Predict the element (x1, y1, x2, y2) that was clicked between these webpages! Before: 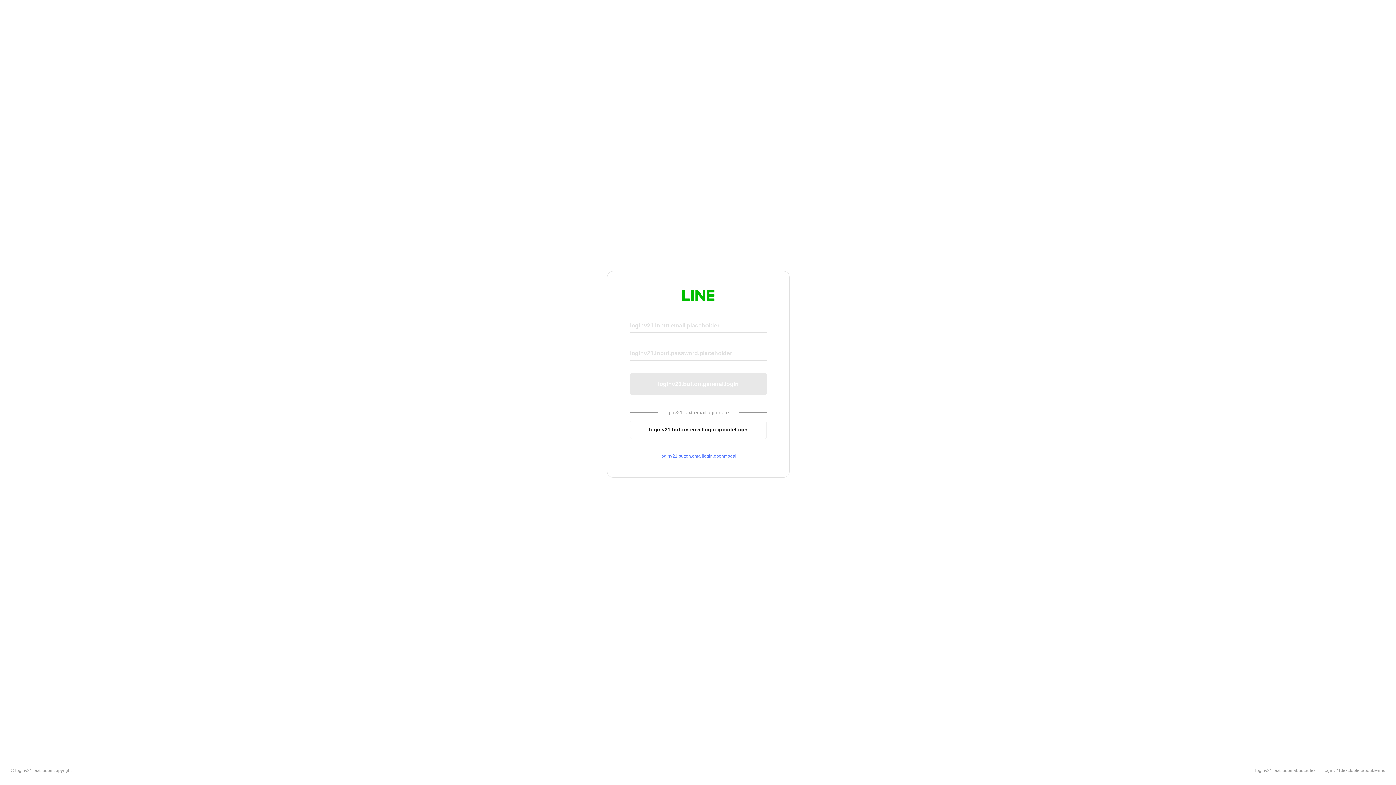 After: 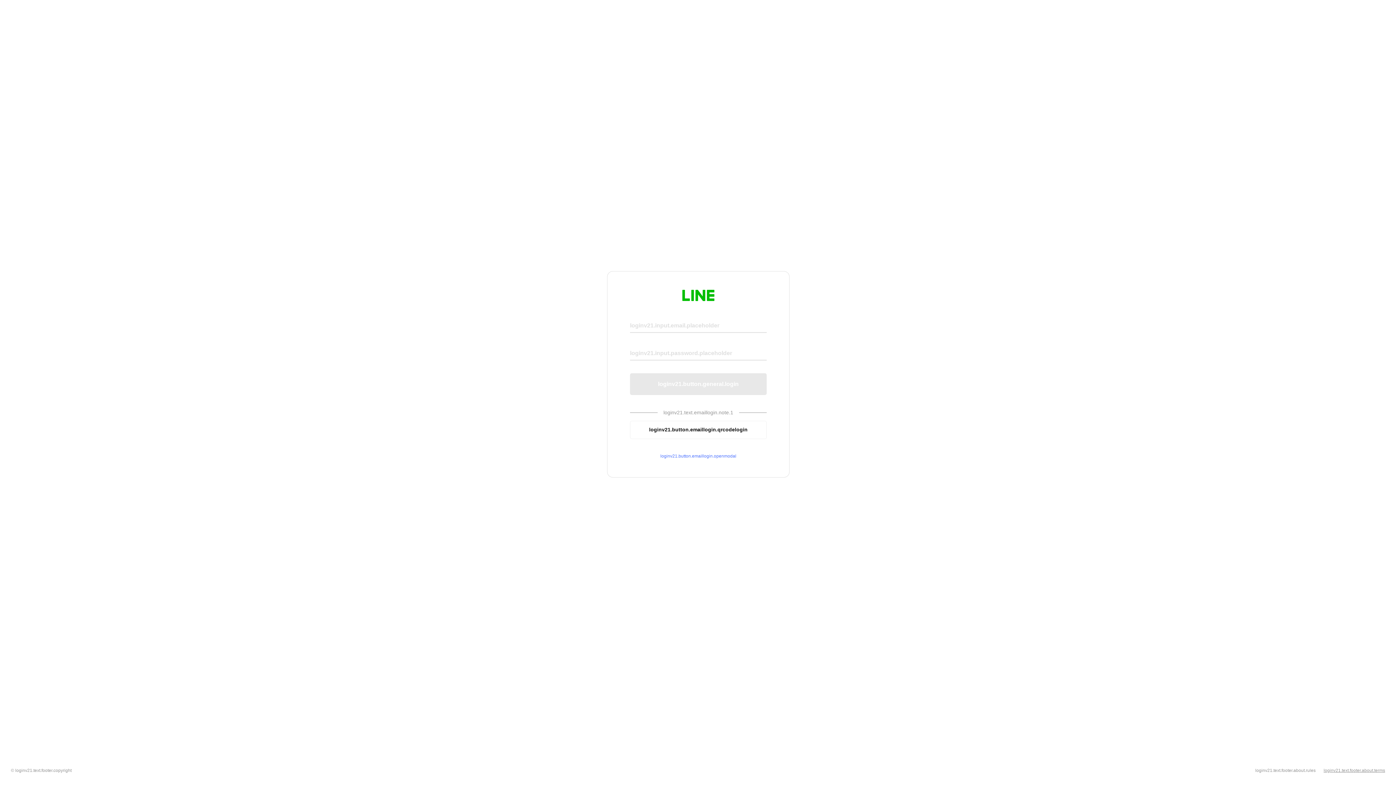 Action: label: loginv21.text.footer.about.terms bbox: (1324, 768, 1385, 773)